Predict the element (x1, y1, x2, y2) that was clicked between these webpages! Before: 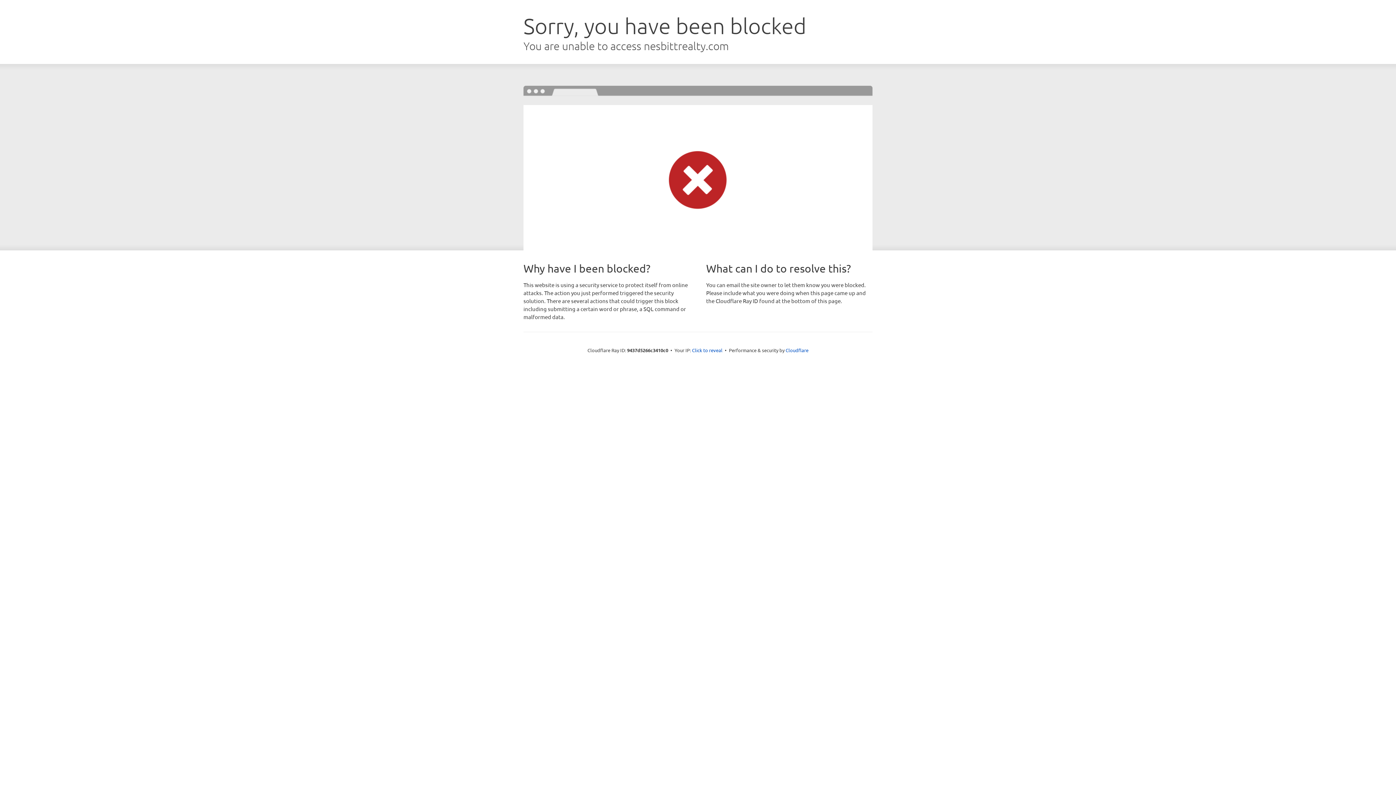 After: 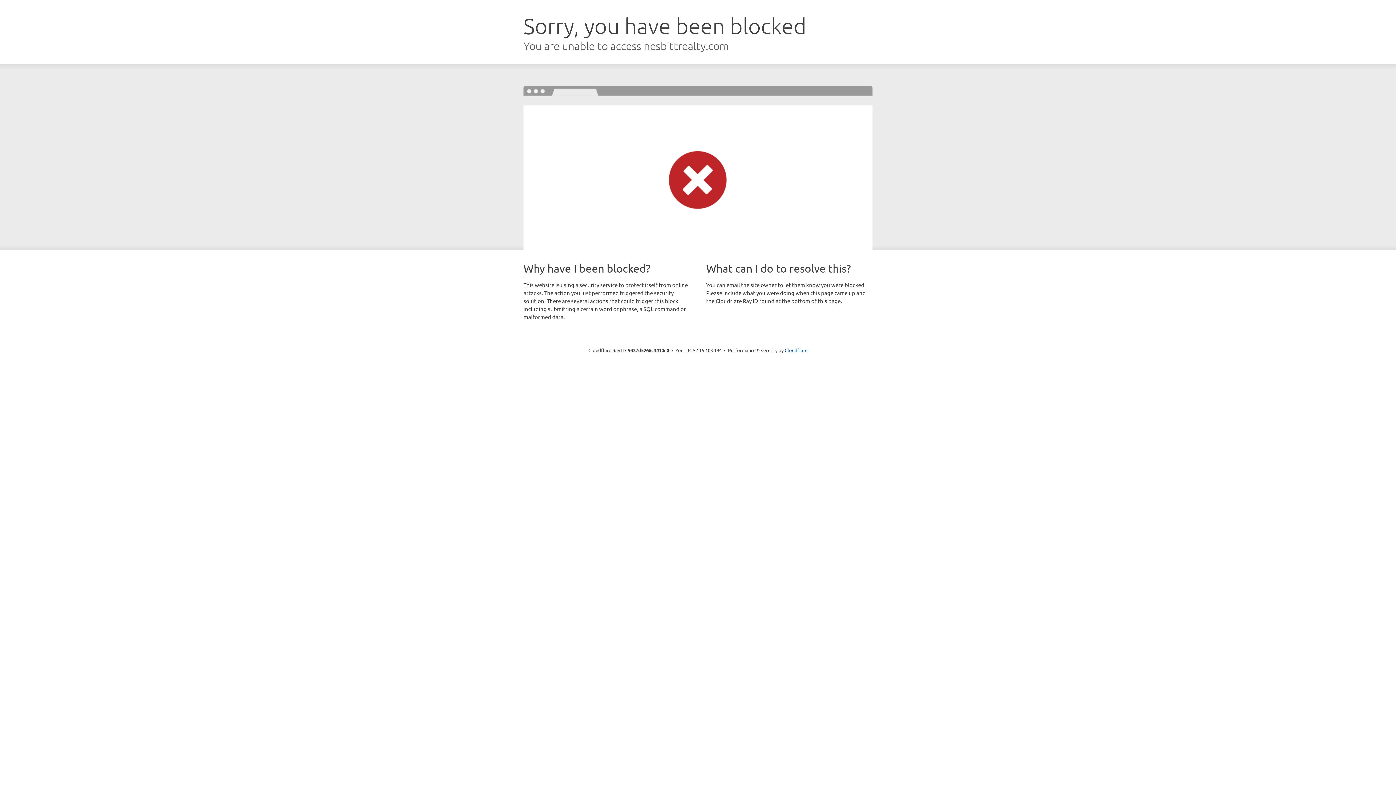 Action: label: Click to reveal bbox: (692, 346, 722, 353)